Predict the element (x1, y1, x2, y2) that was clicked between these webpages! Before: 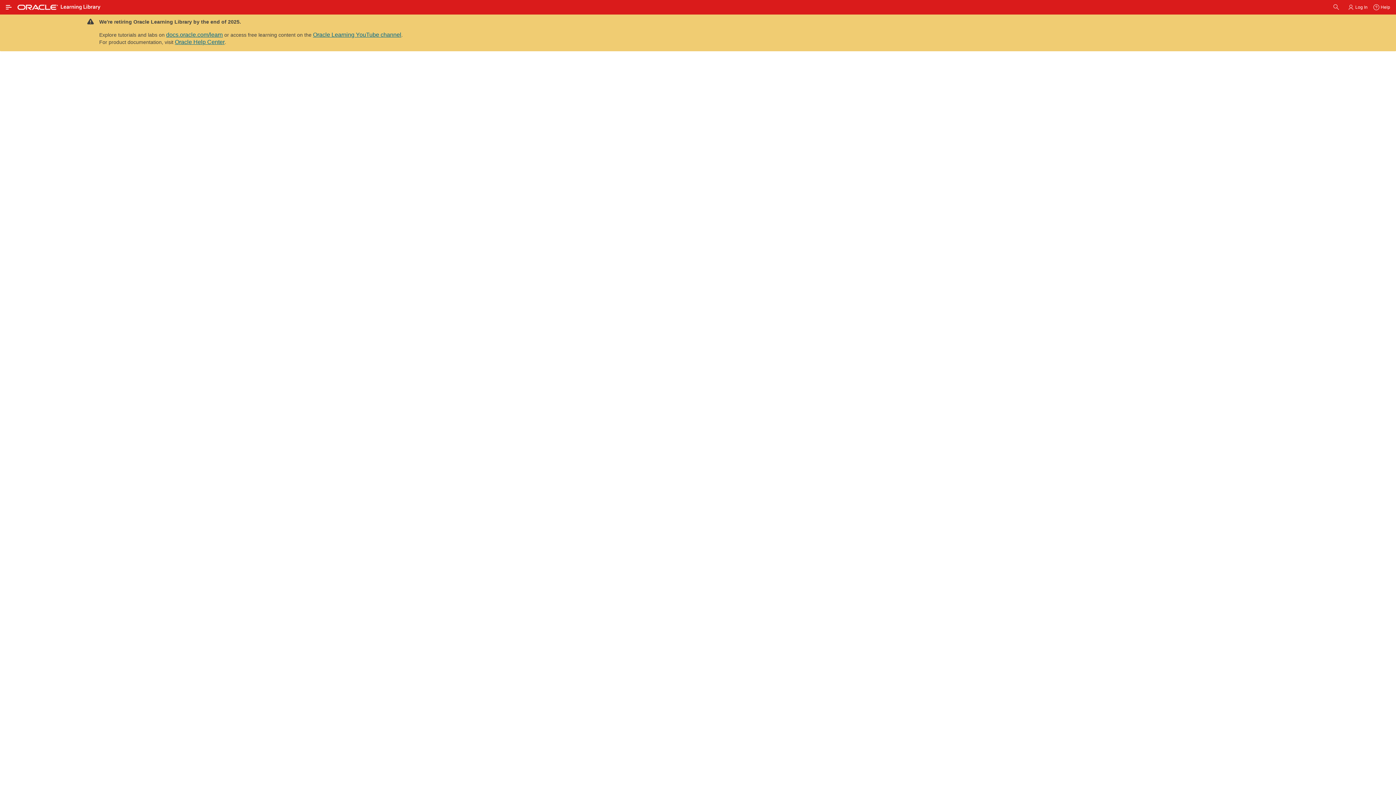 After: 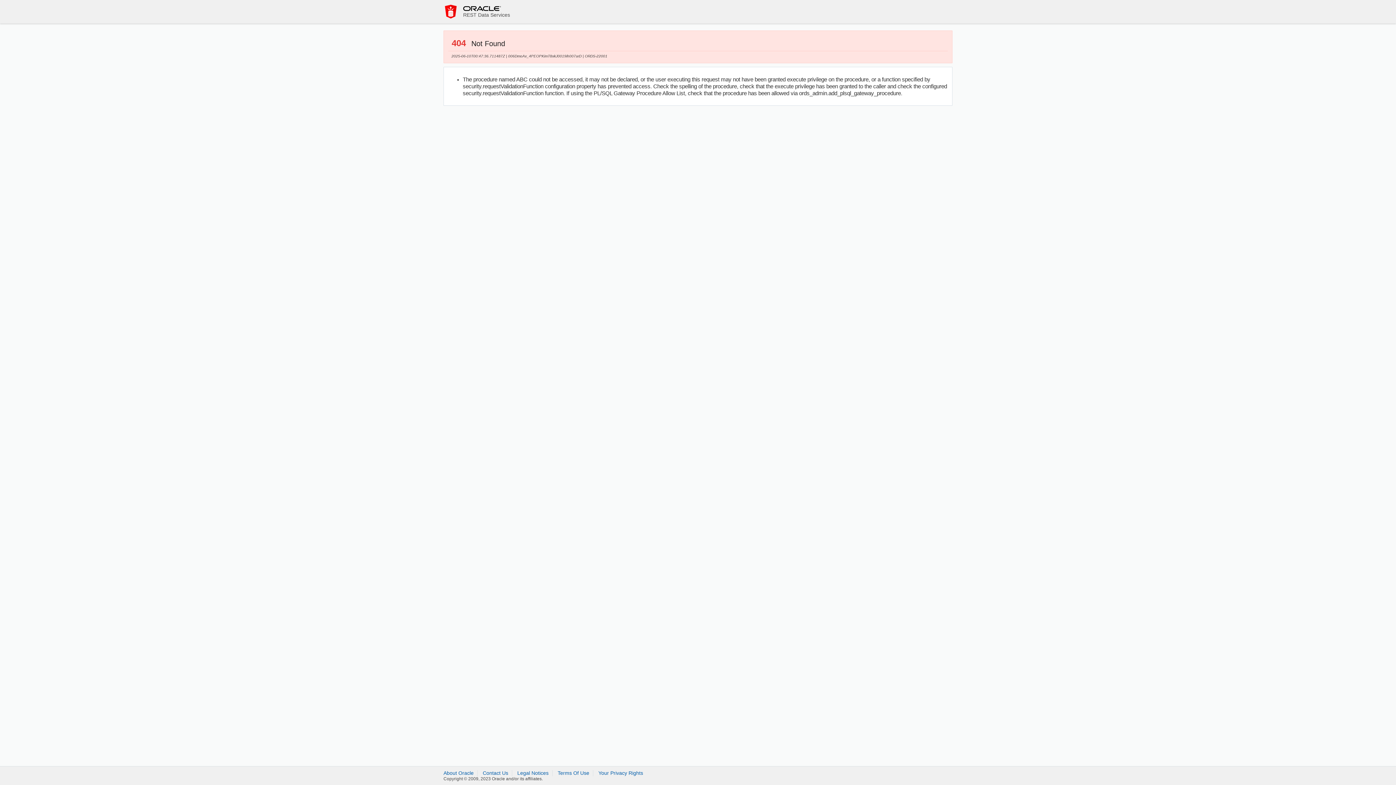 Action: bbox: (1330, 1, 1345, 13)